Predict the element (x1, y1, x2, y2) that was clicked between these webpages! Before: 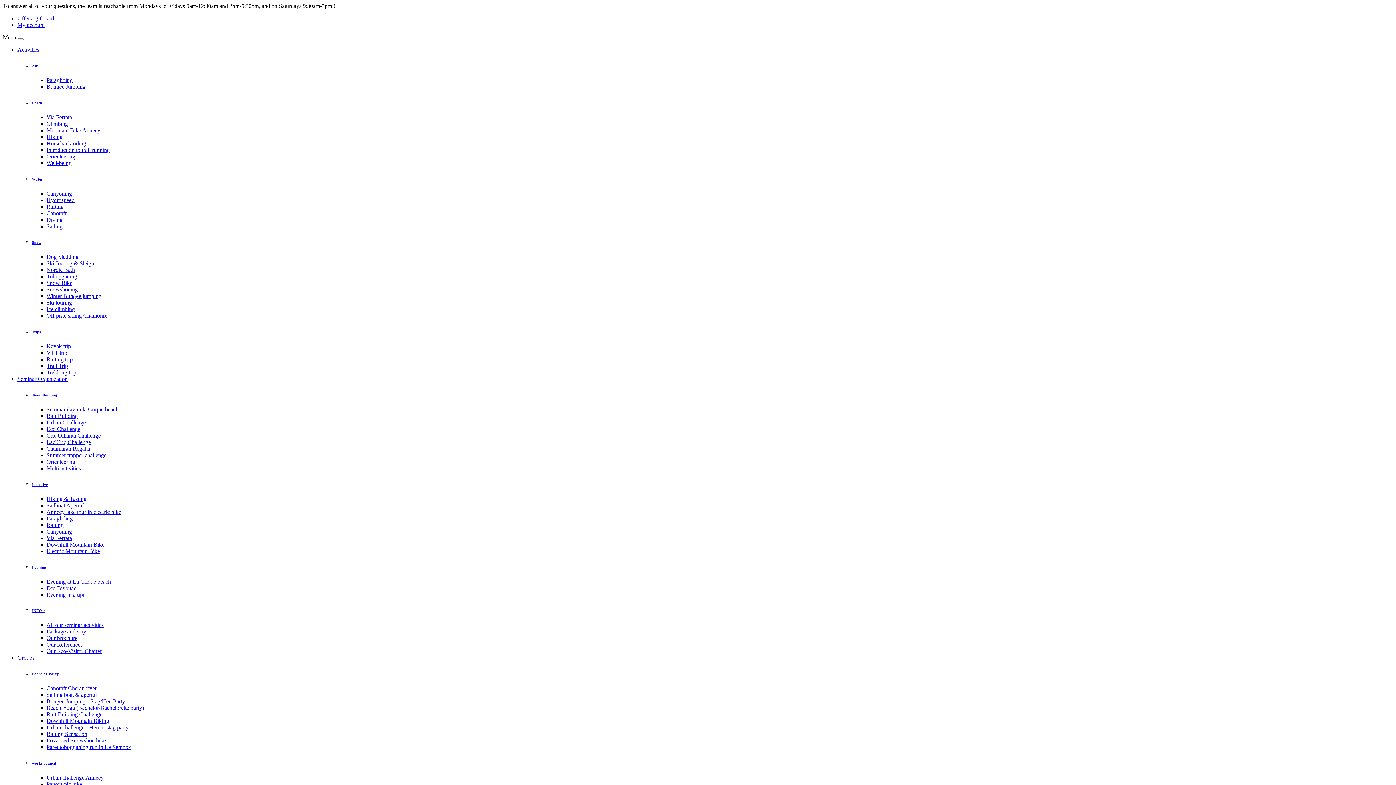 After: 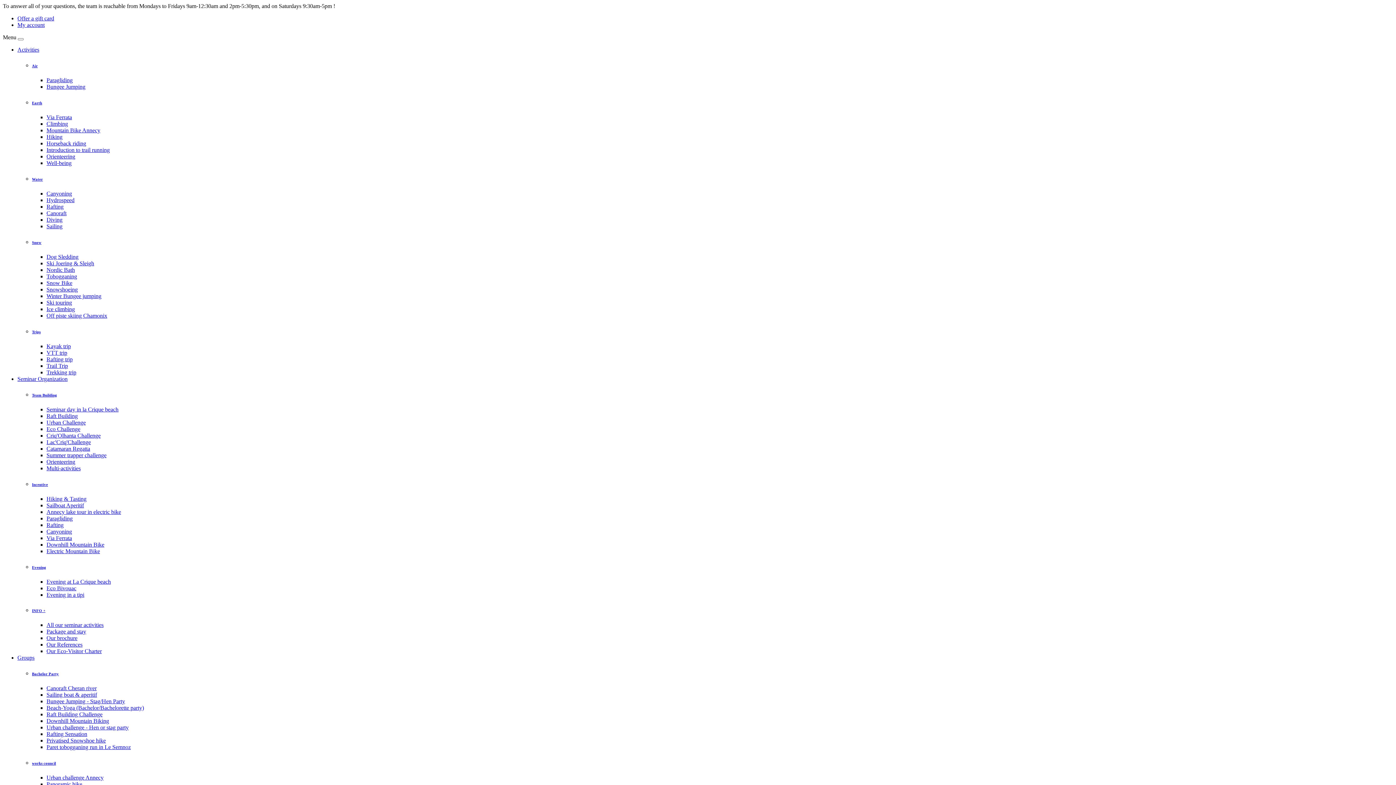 Action: label: Introduction to trail running bbox: (46, 146, 109, 153)